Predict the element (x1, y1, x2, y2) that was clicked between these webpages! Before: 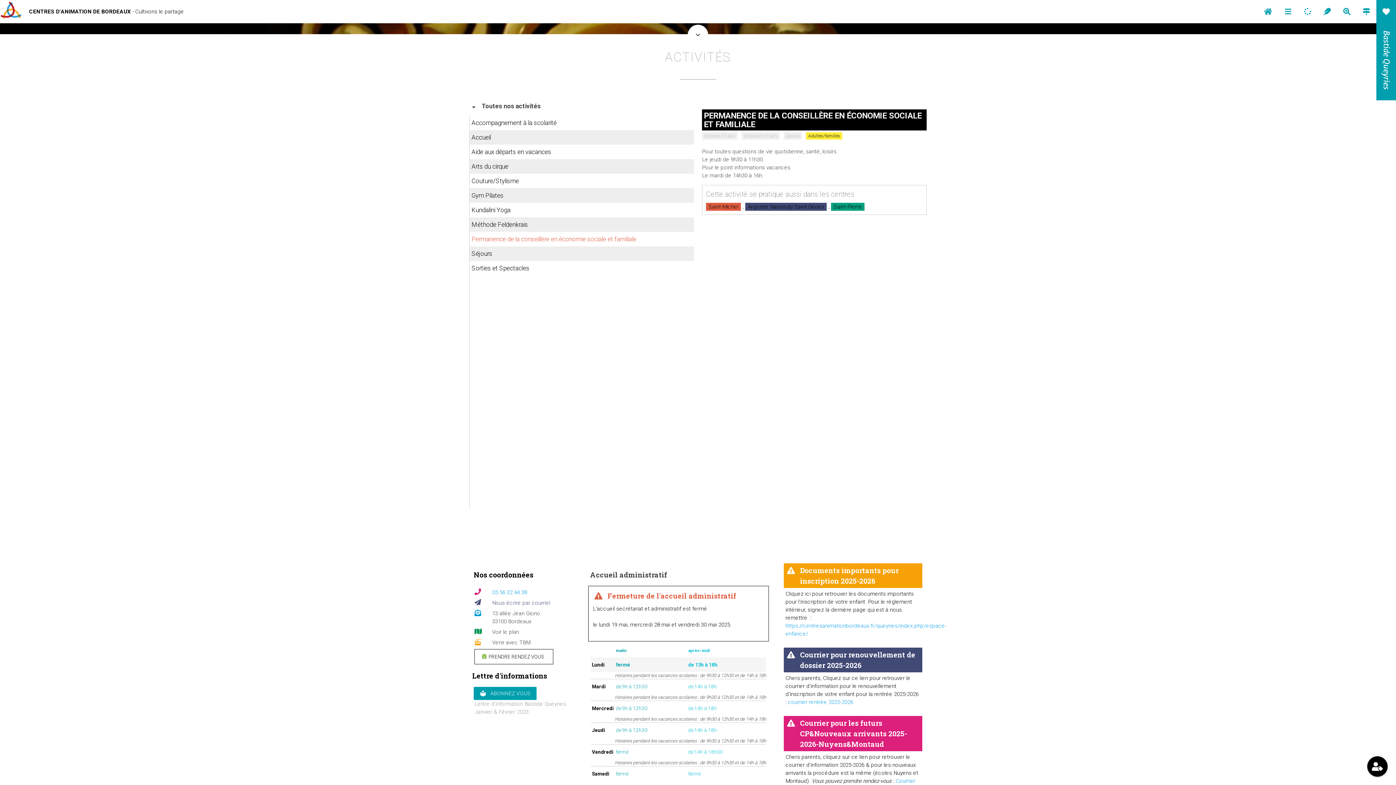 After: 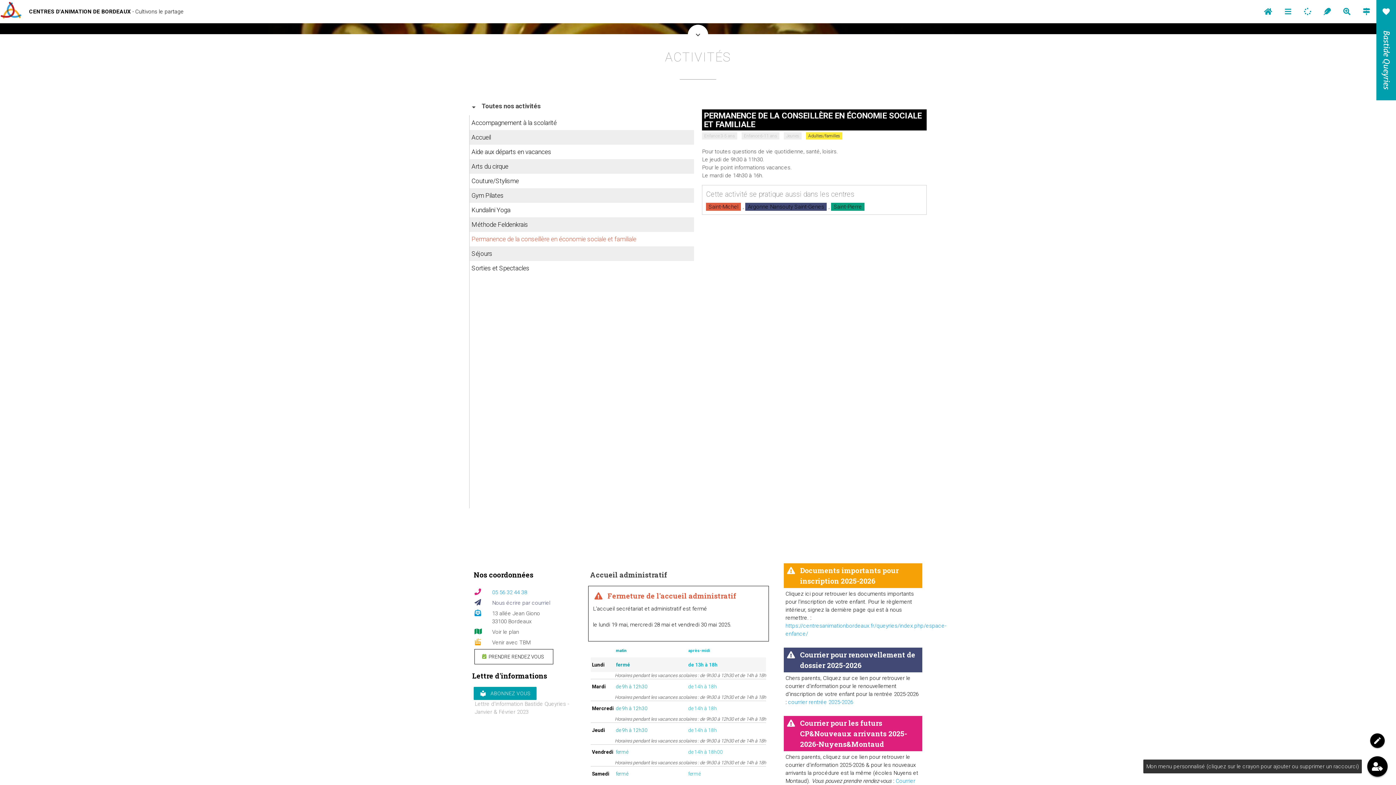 Action: bbox: (1367, 756, 1388, 777)